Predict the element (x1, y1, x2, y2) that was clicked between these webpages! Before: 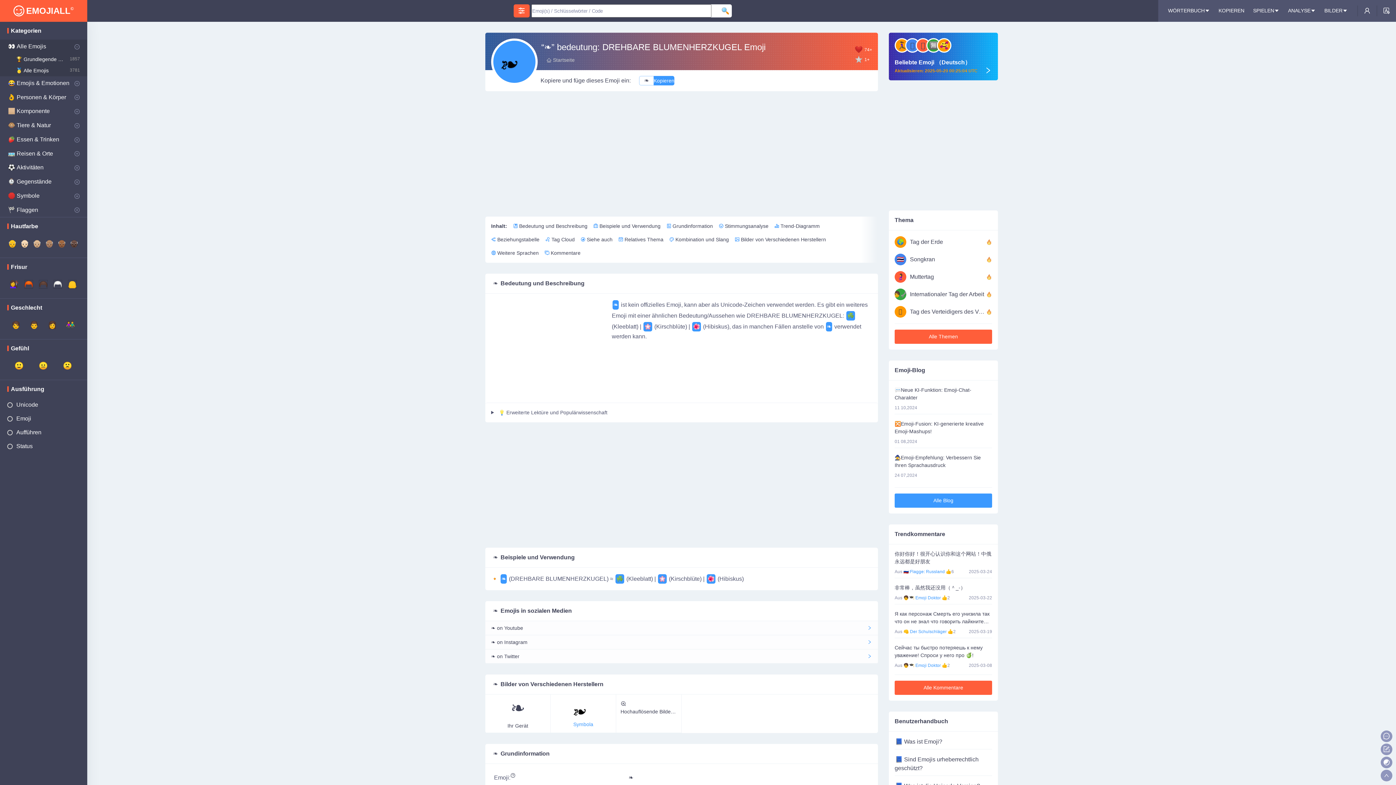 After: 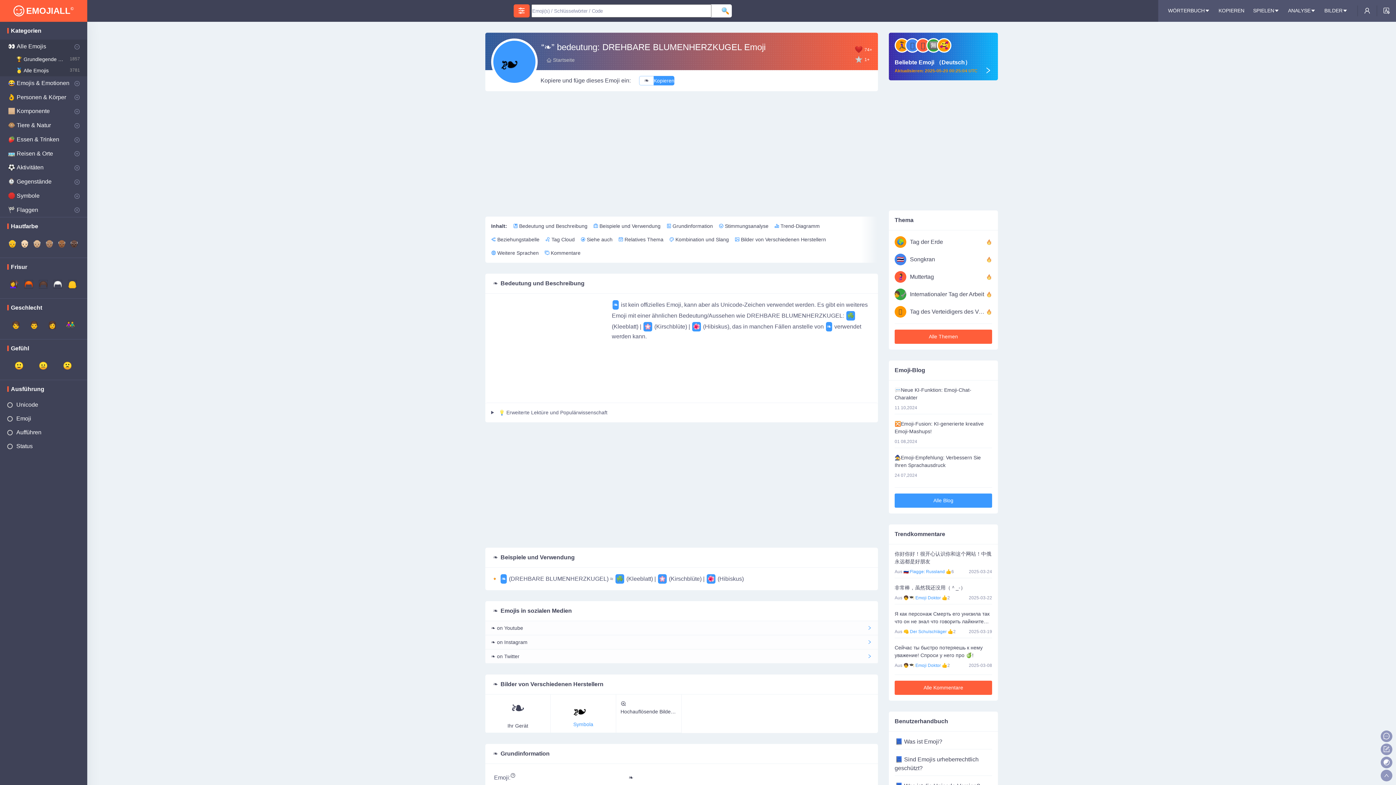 Action: bbox: (1381, 770, 1392, 781)